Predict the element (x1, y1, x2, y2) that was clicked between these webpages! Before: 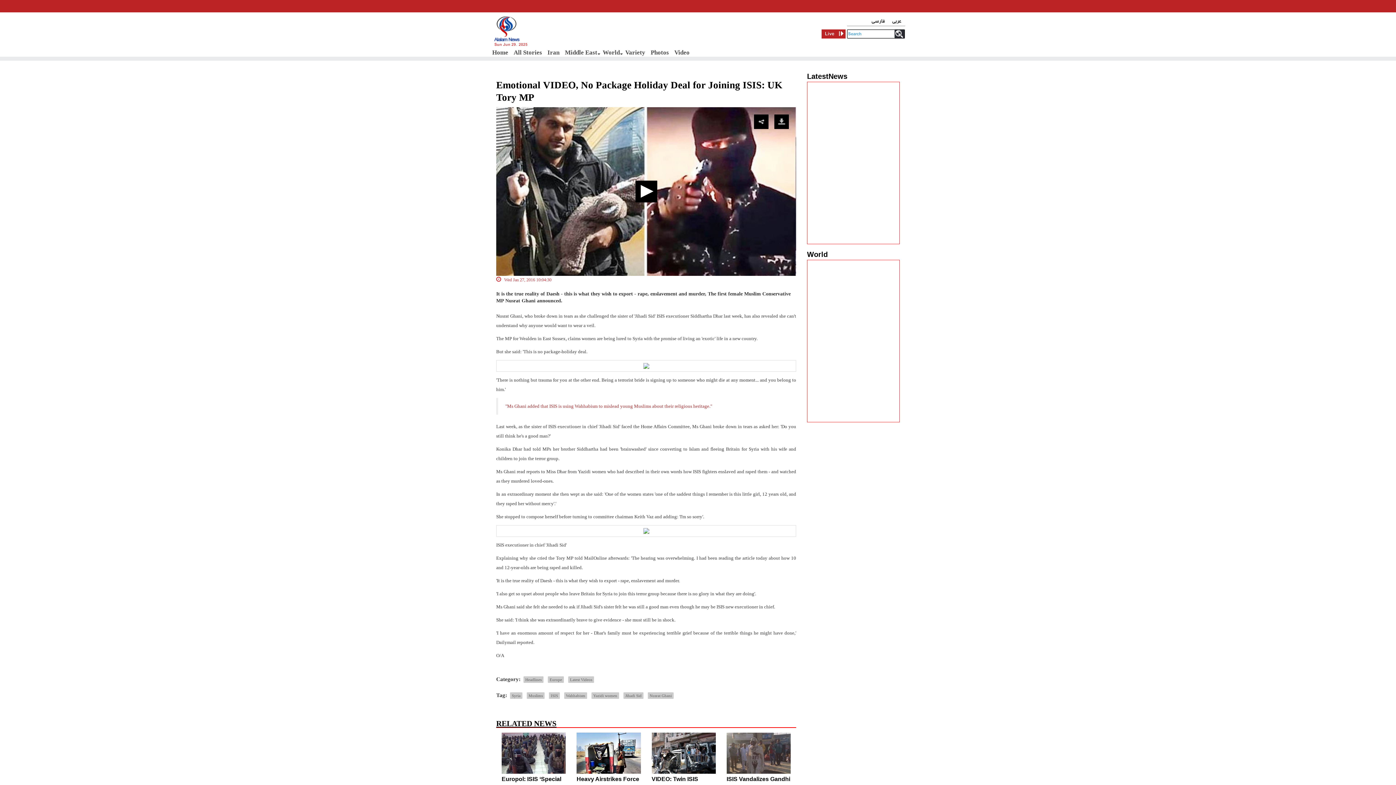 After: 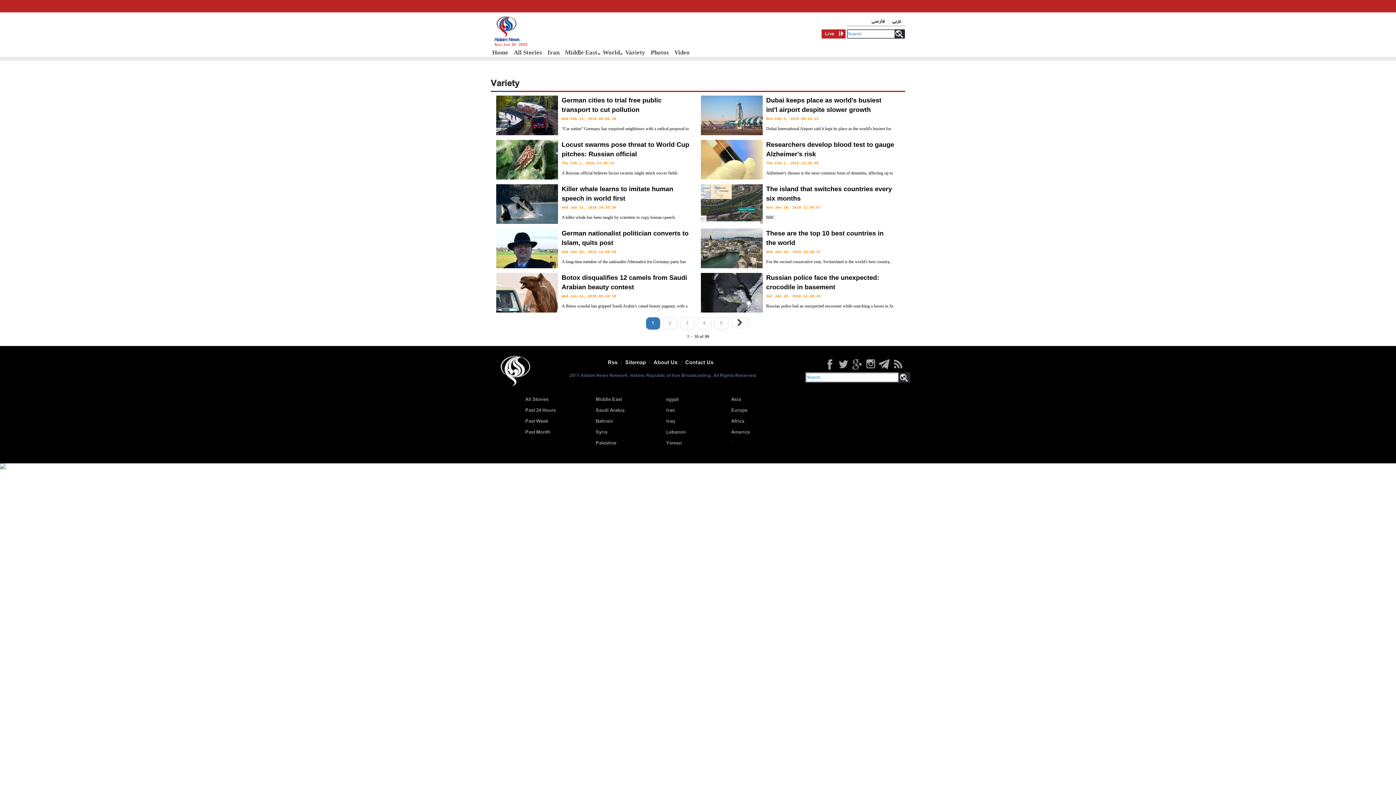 Action: bbox: (624, 45, 648, 59) label: Variety